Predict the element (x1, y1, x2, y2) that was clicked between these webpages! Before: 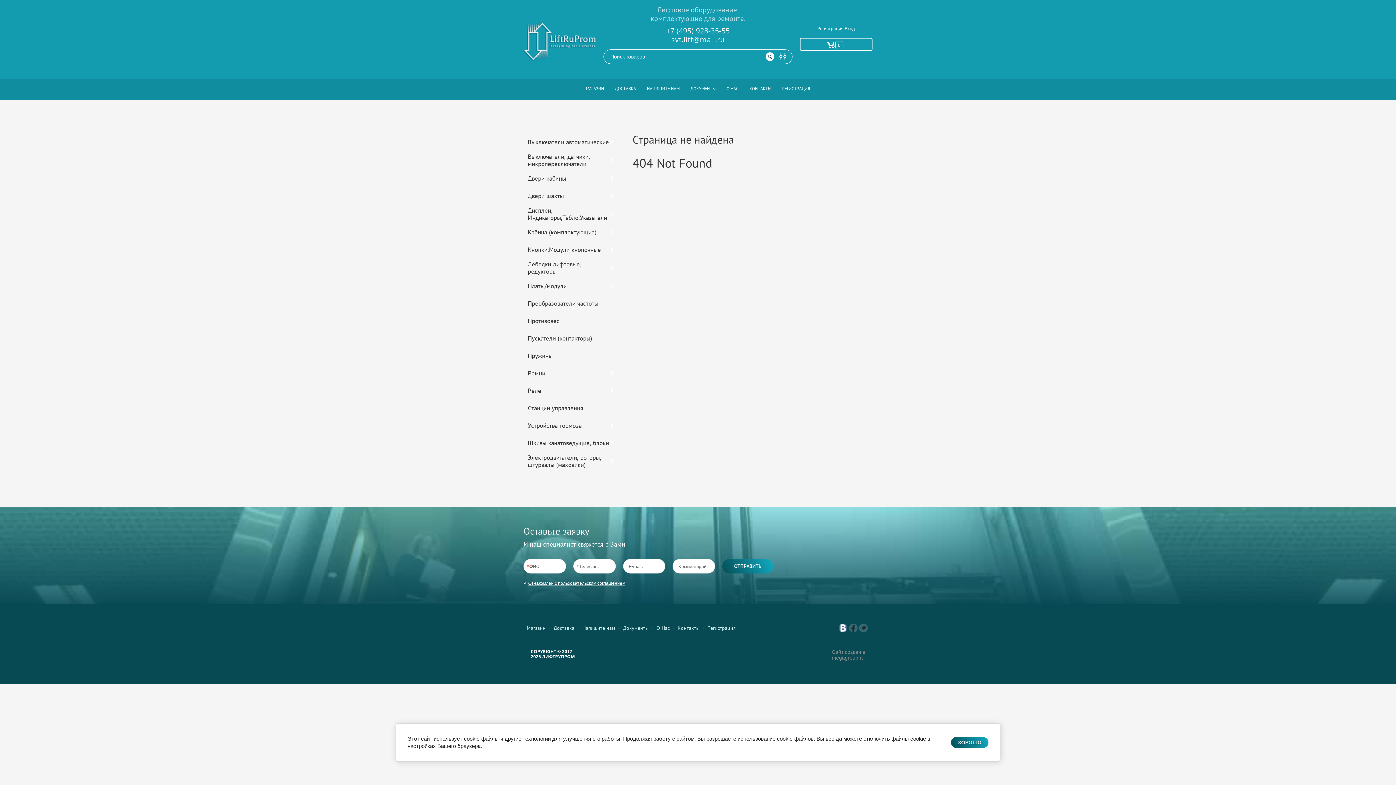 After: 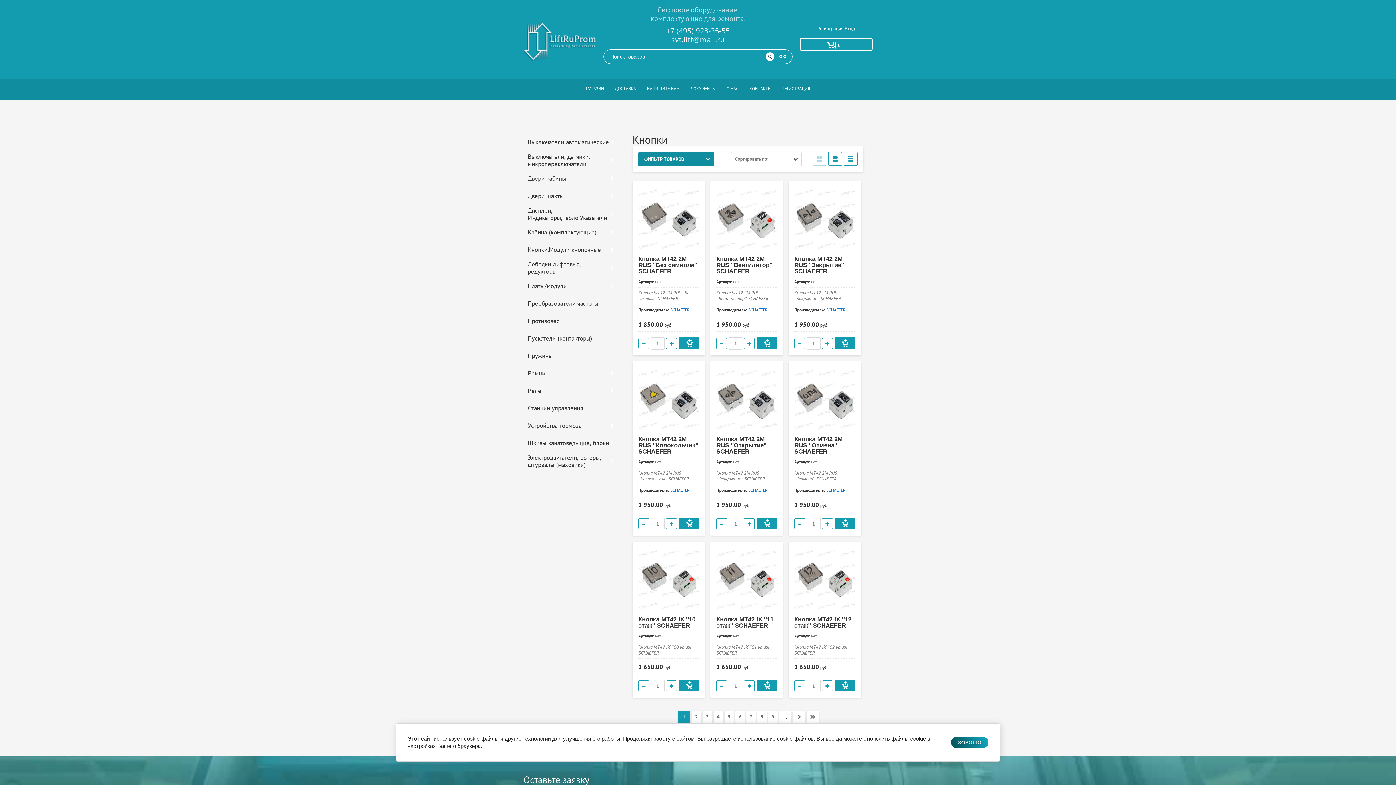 Action: label: Кнопки,Модули кнопочные bbox: (524, 241, 613, 258)